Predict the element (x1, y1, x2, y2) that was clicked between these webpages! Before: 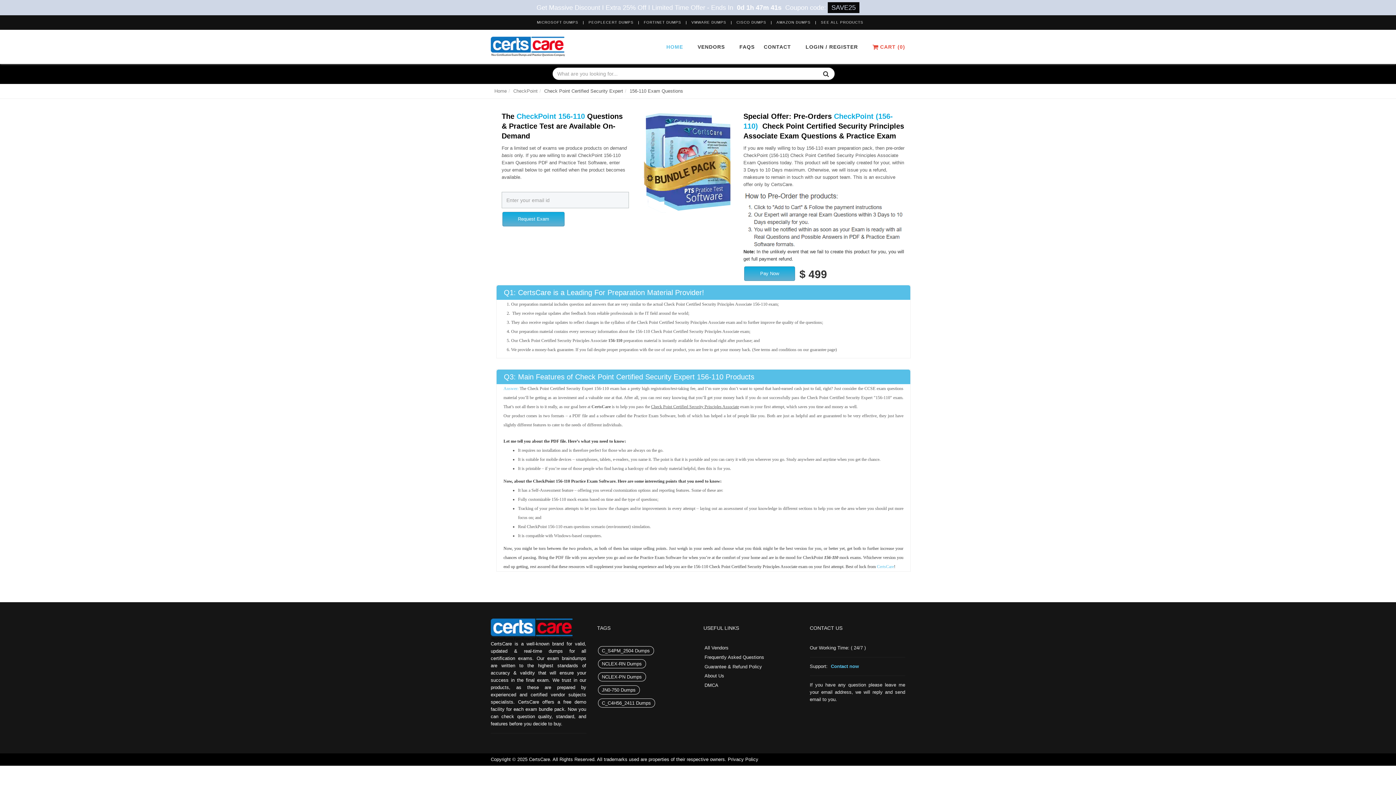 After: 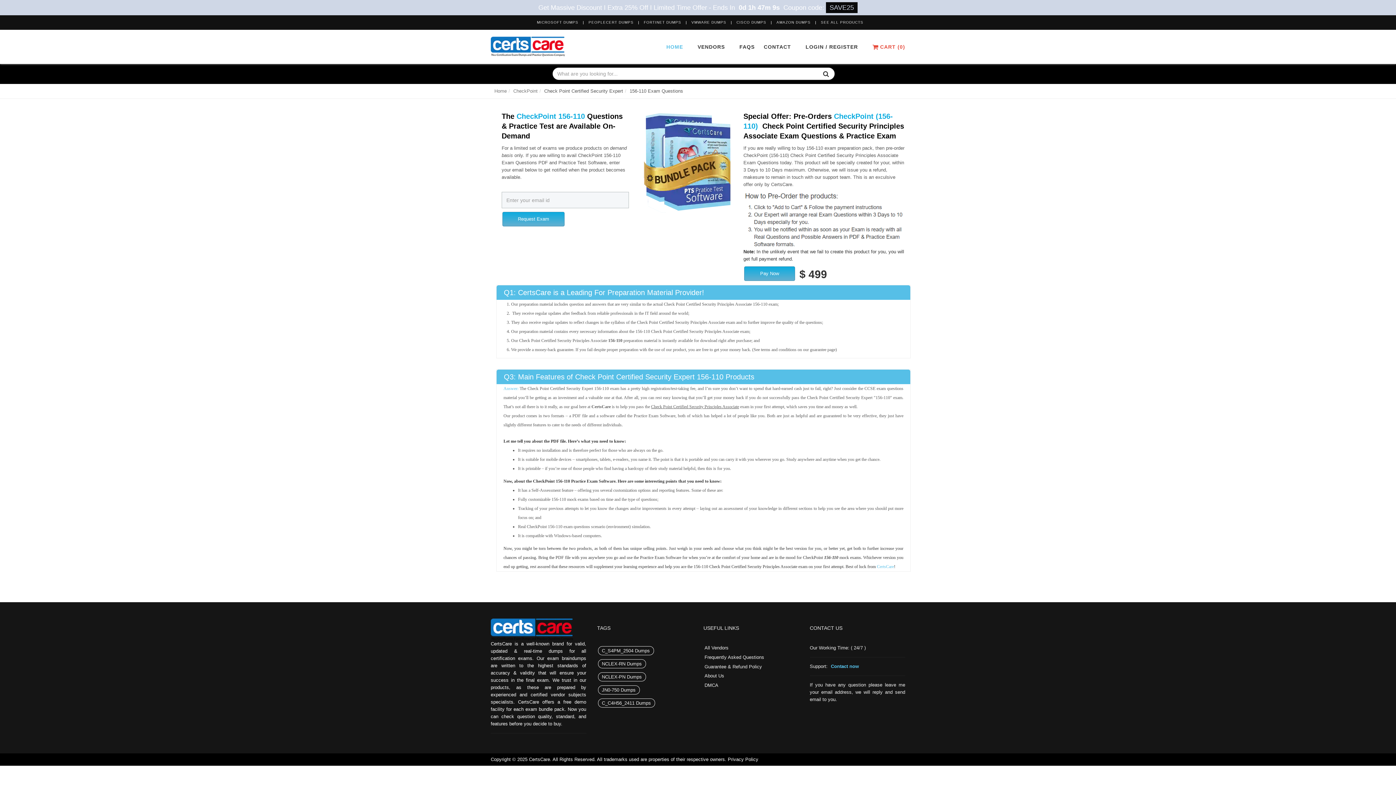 Action: label: 156-110 exam questions bbox: (548, 524, 590, 529)